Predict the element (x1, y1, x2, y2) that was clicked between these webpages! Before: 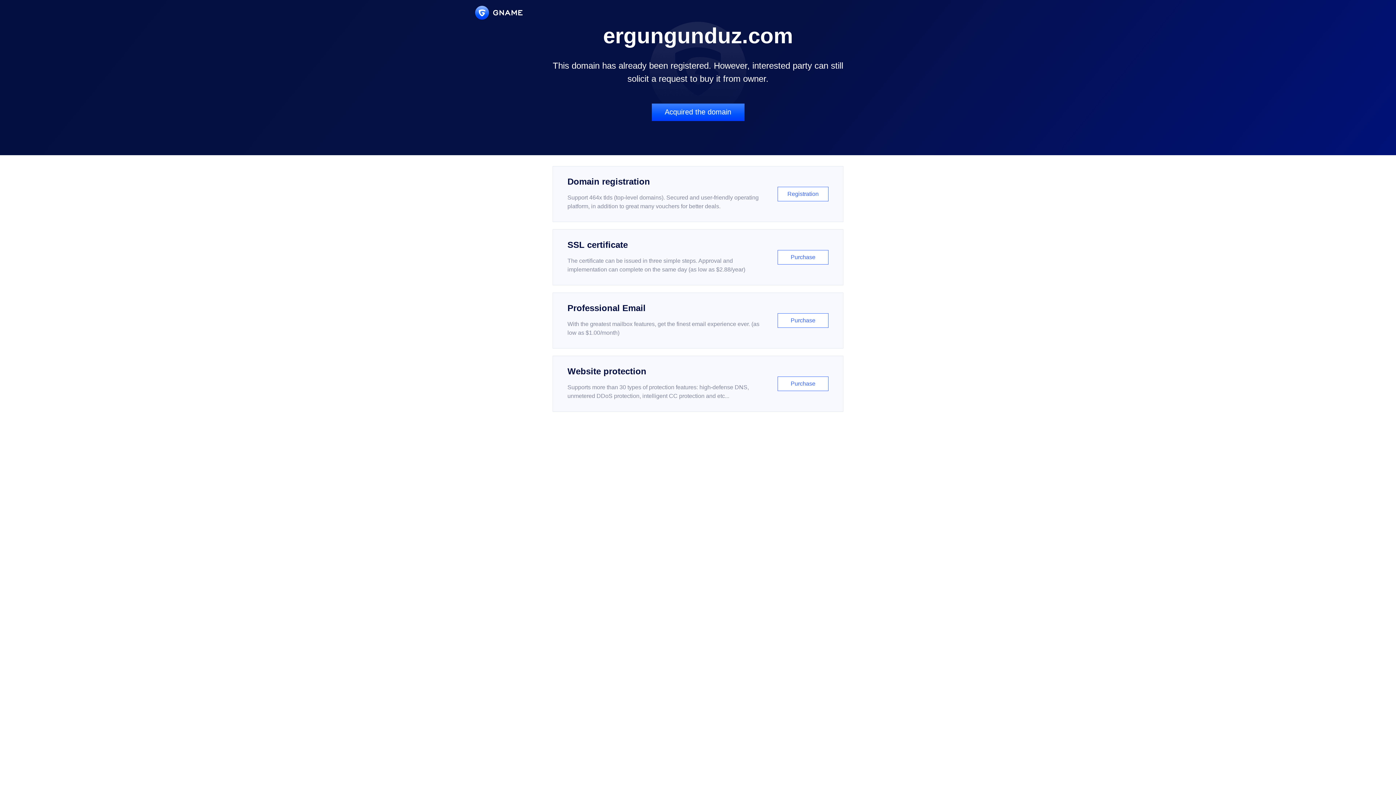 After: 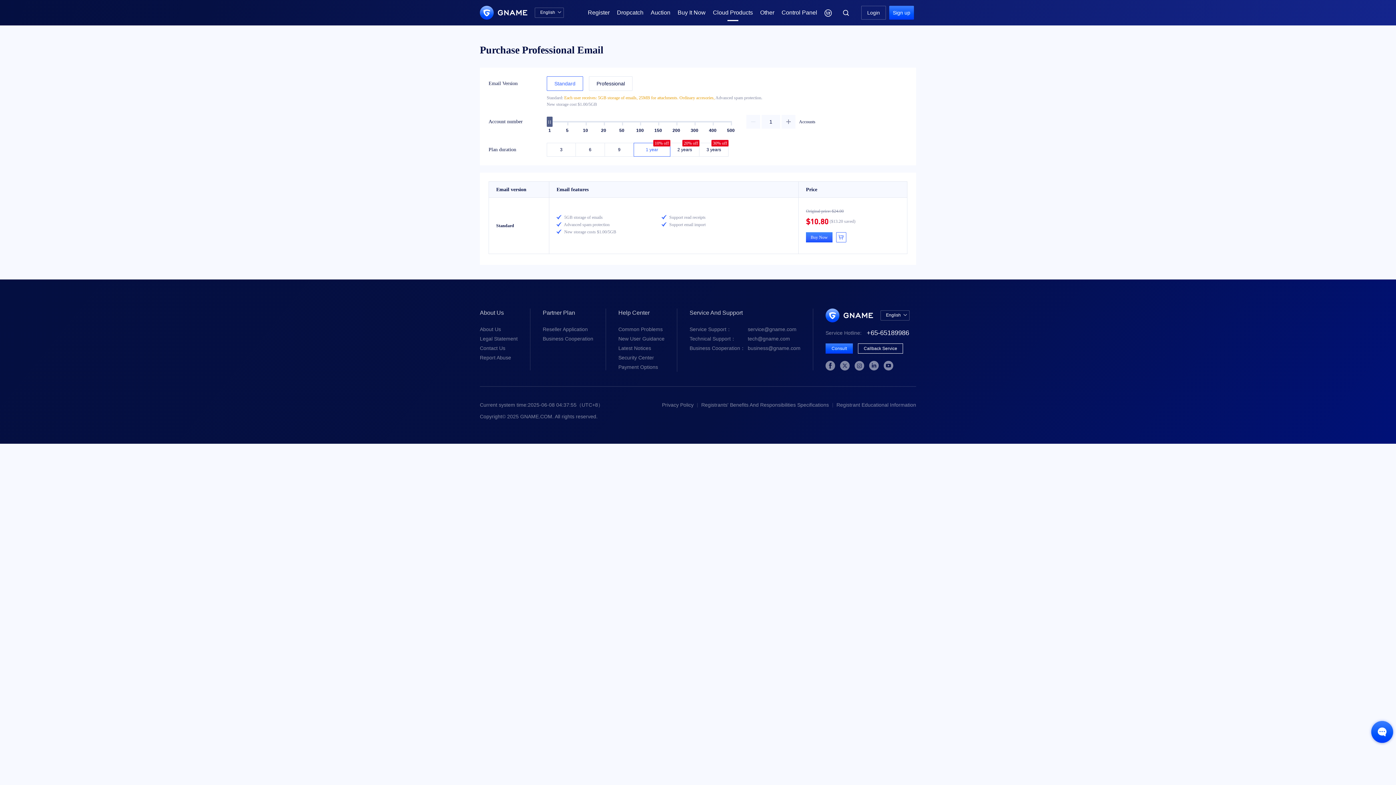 Action: bbox: (552, 292, 843, 348) label: Professional Email

With the greatest mailbox features, get the finest email experience ever. (as low as $1.00/month)

Purchase